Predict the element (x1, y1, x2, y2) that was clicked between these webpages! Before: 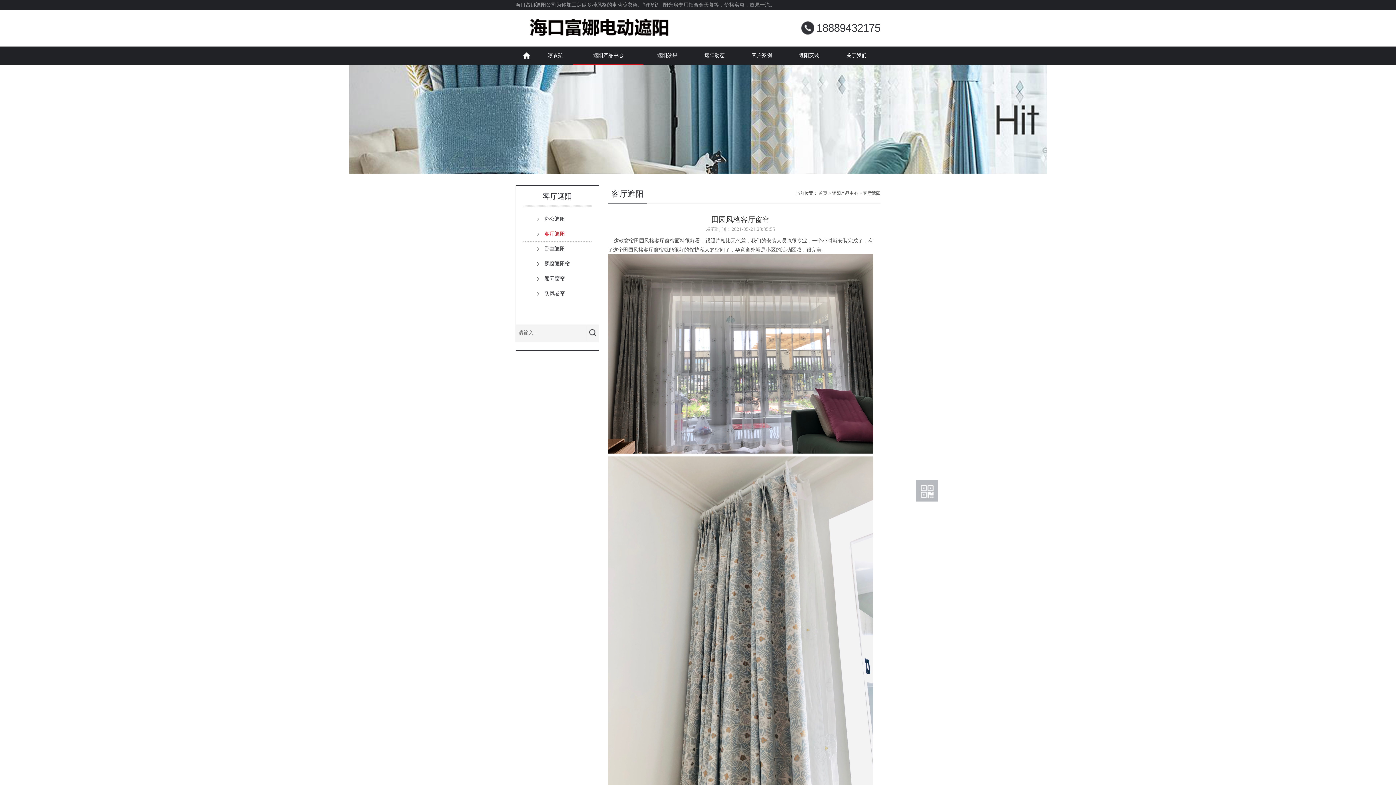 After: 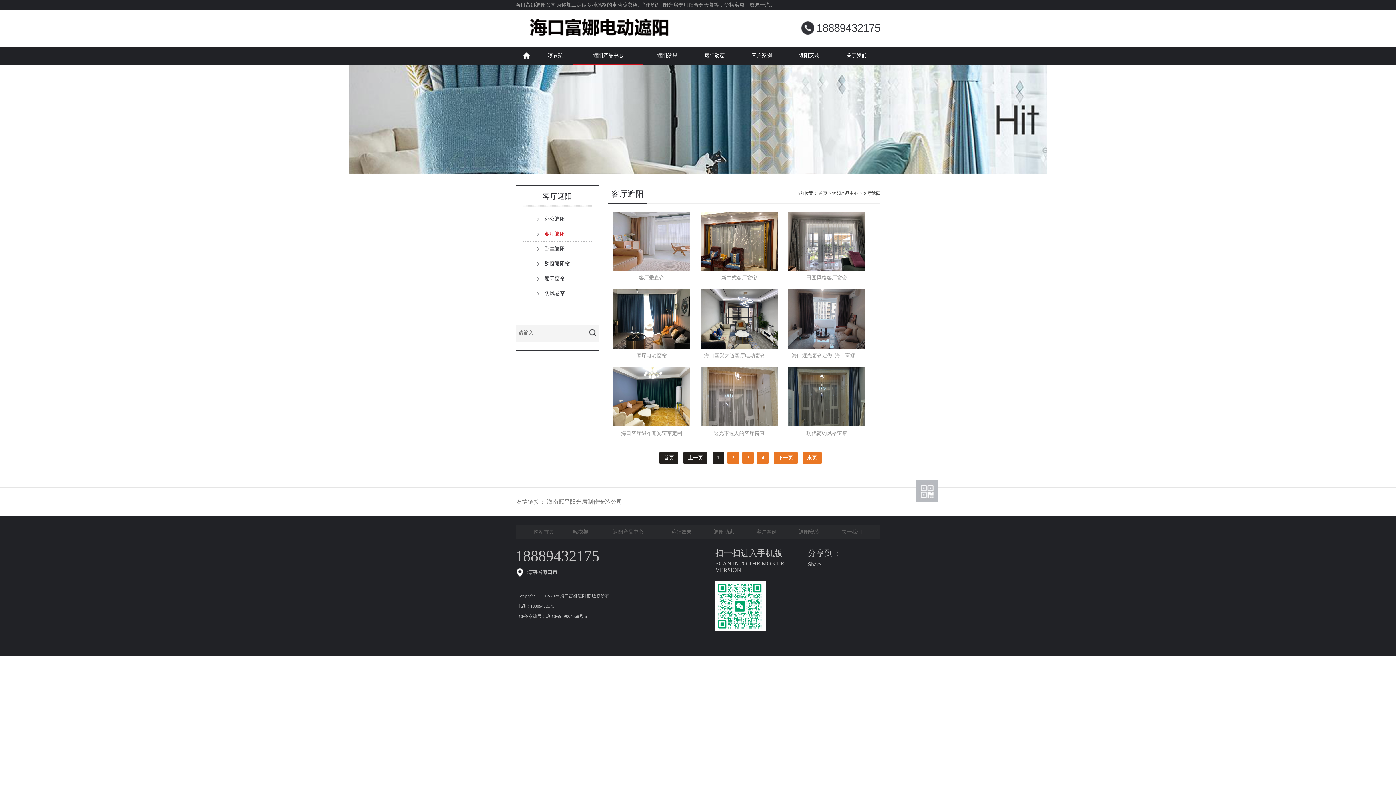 Action: label: 客厅遮阳 bbox: (522, 226, 592, 241)